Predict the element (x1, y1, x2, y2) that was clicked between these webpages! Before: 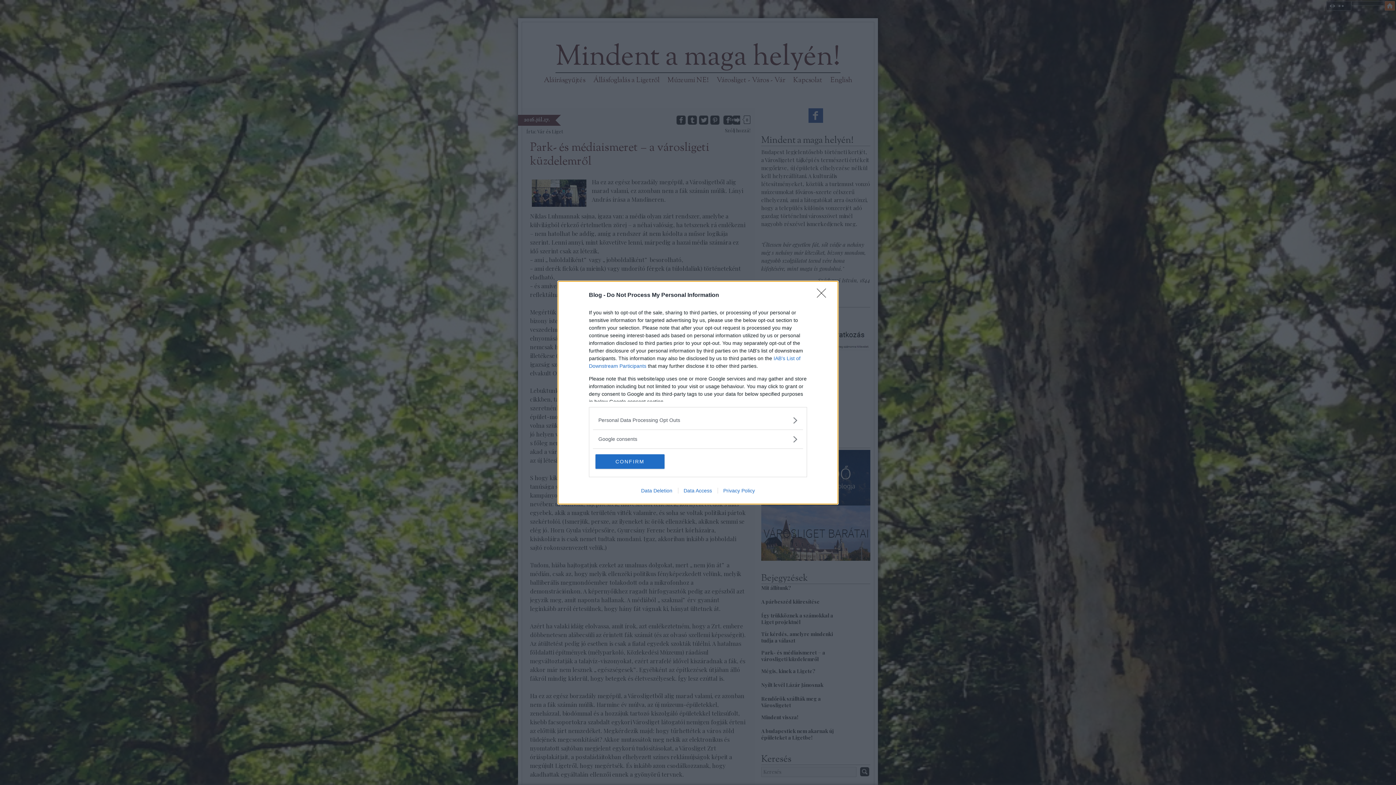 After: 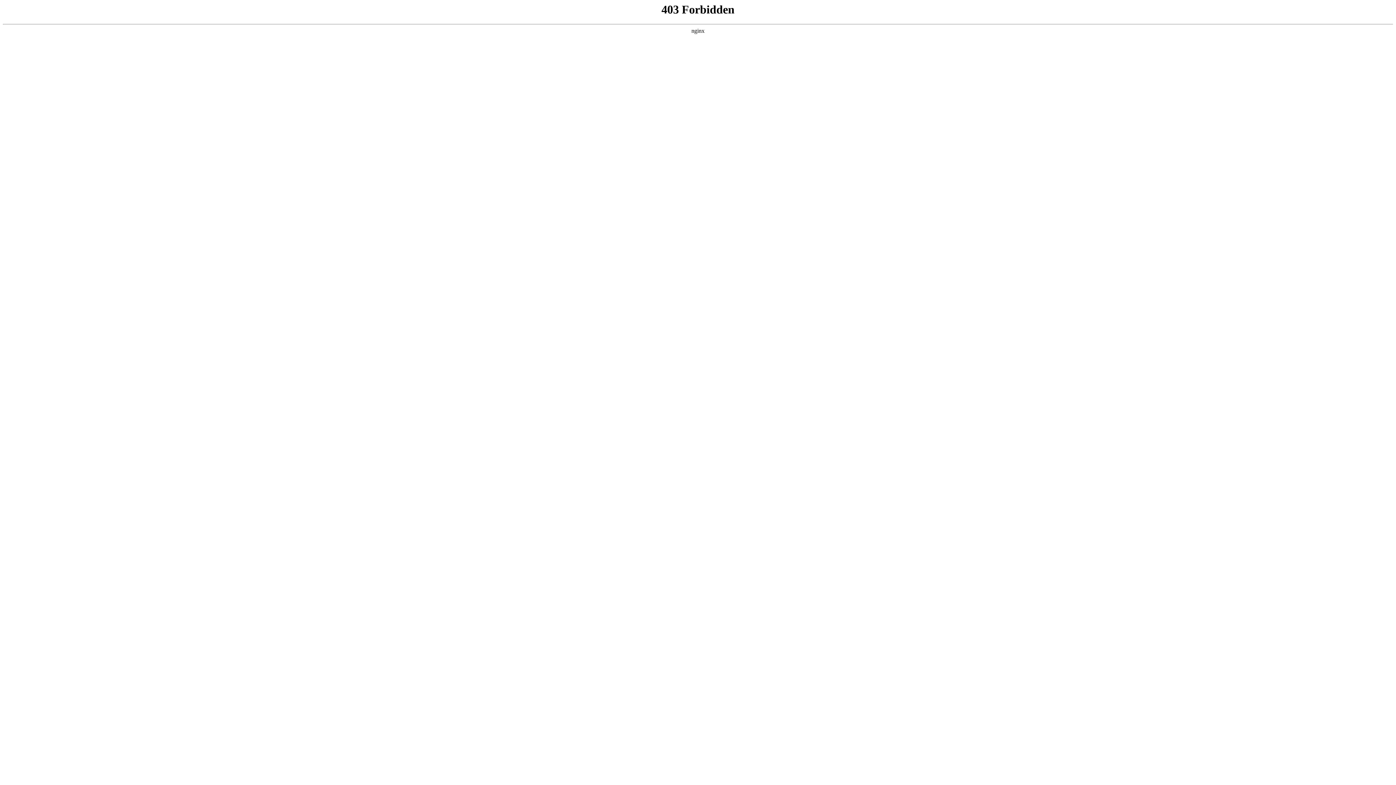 Action: label: Privacy Policy bbox: (717, 487, 760, 493)